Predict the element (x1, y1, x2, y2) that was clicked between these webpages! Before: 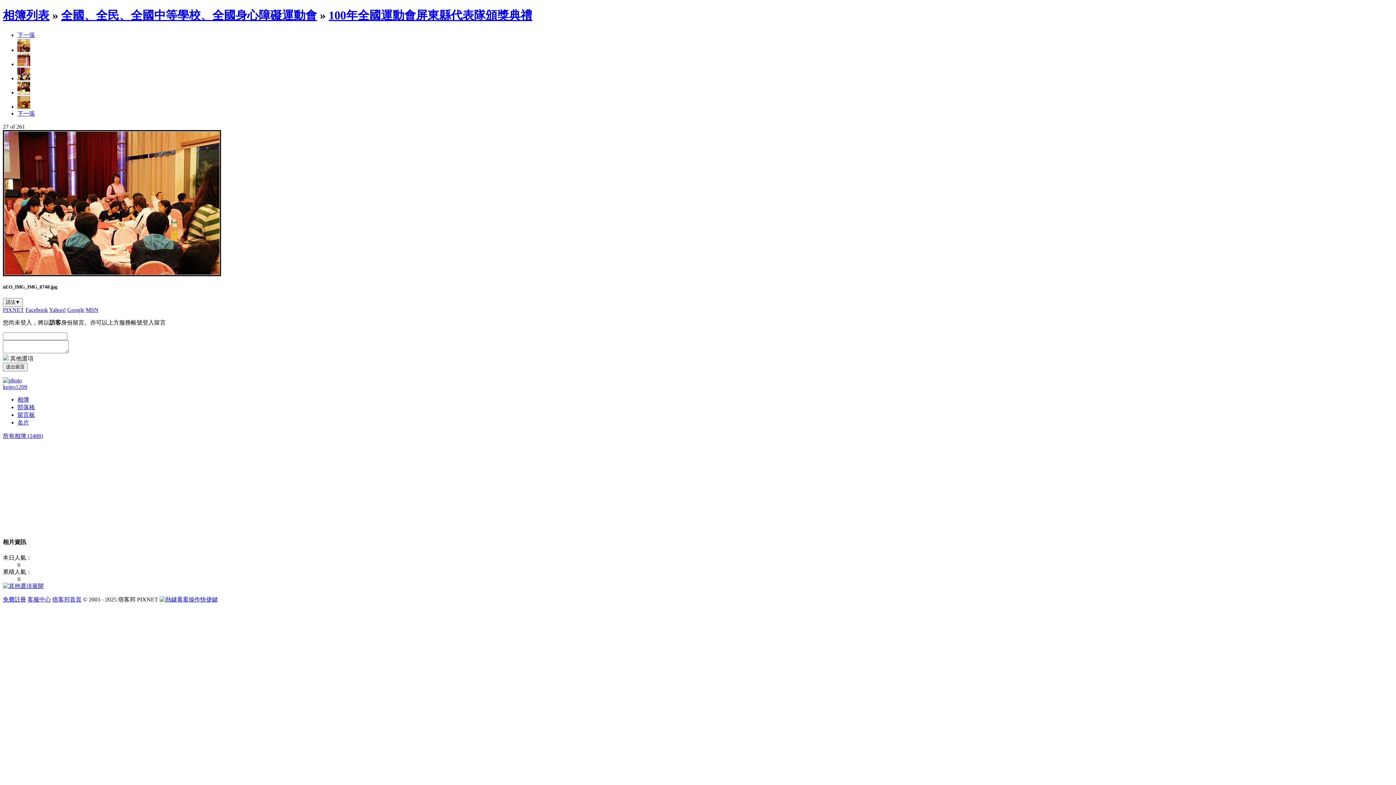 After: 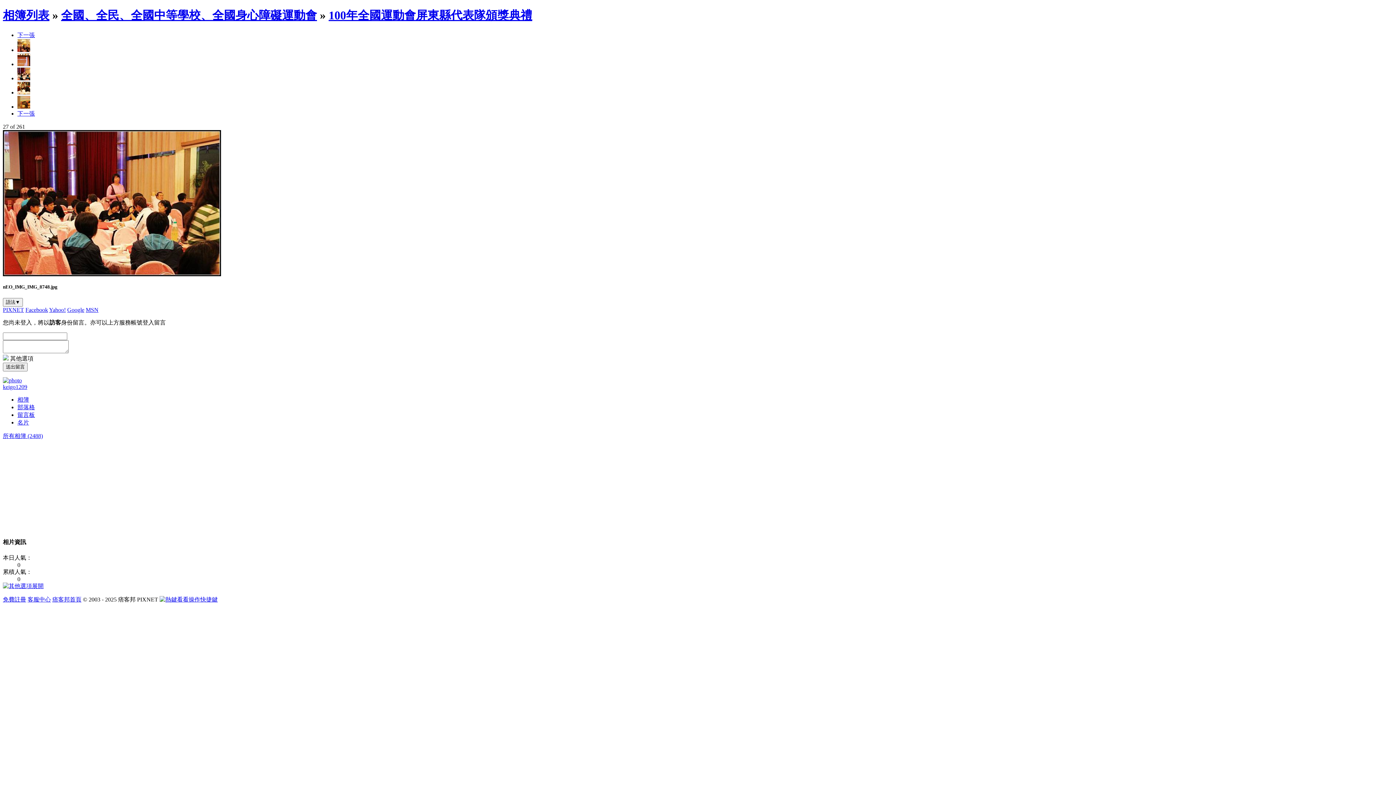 Action: label: 展開 bbox: (2, 583, 43, 589)